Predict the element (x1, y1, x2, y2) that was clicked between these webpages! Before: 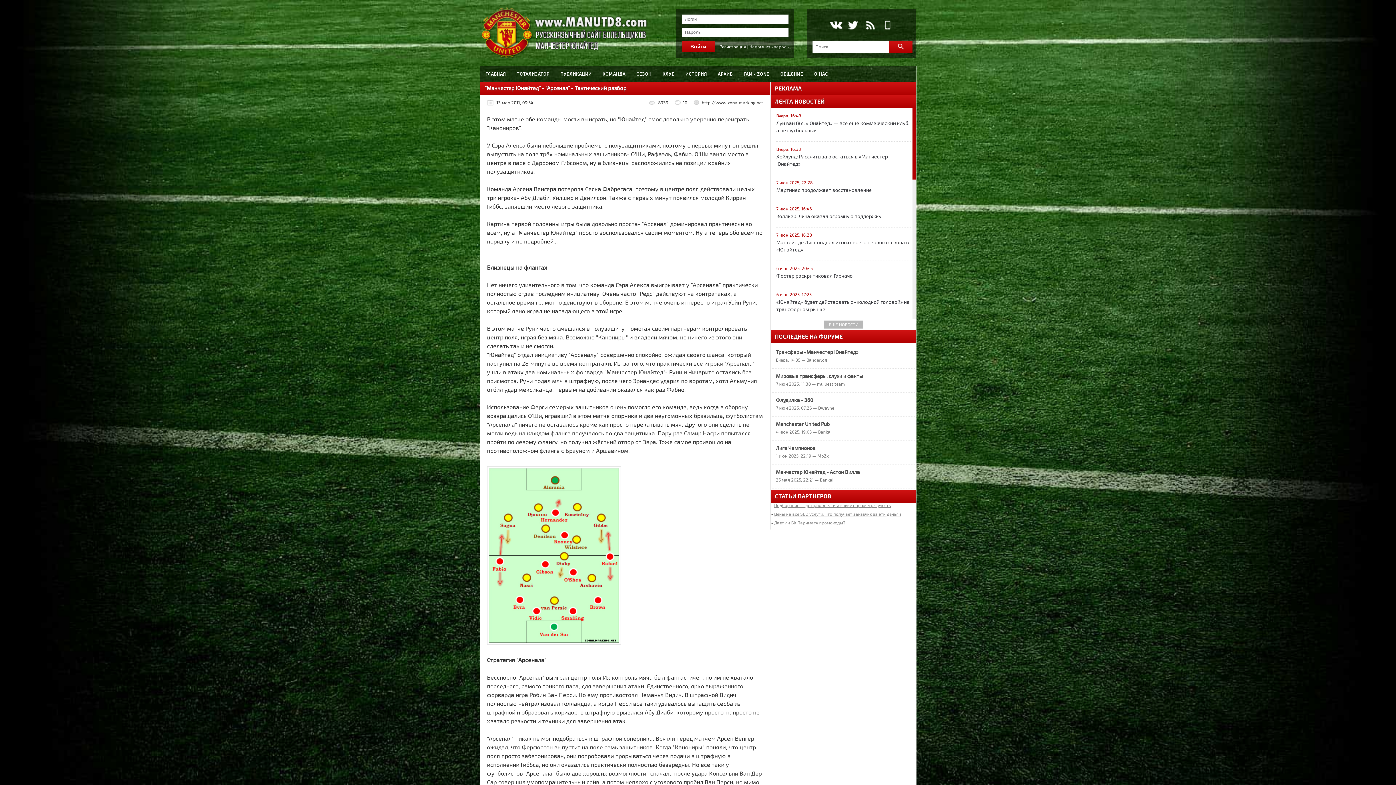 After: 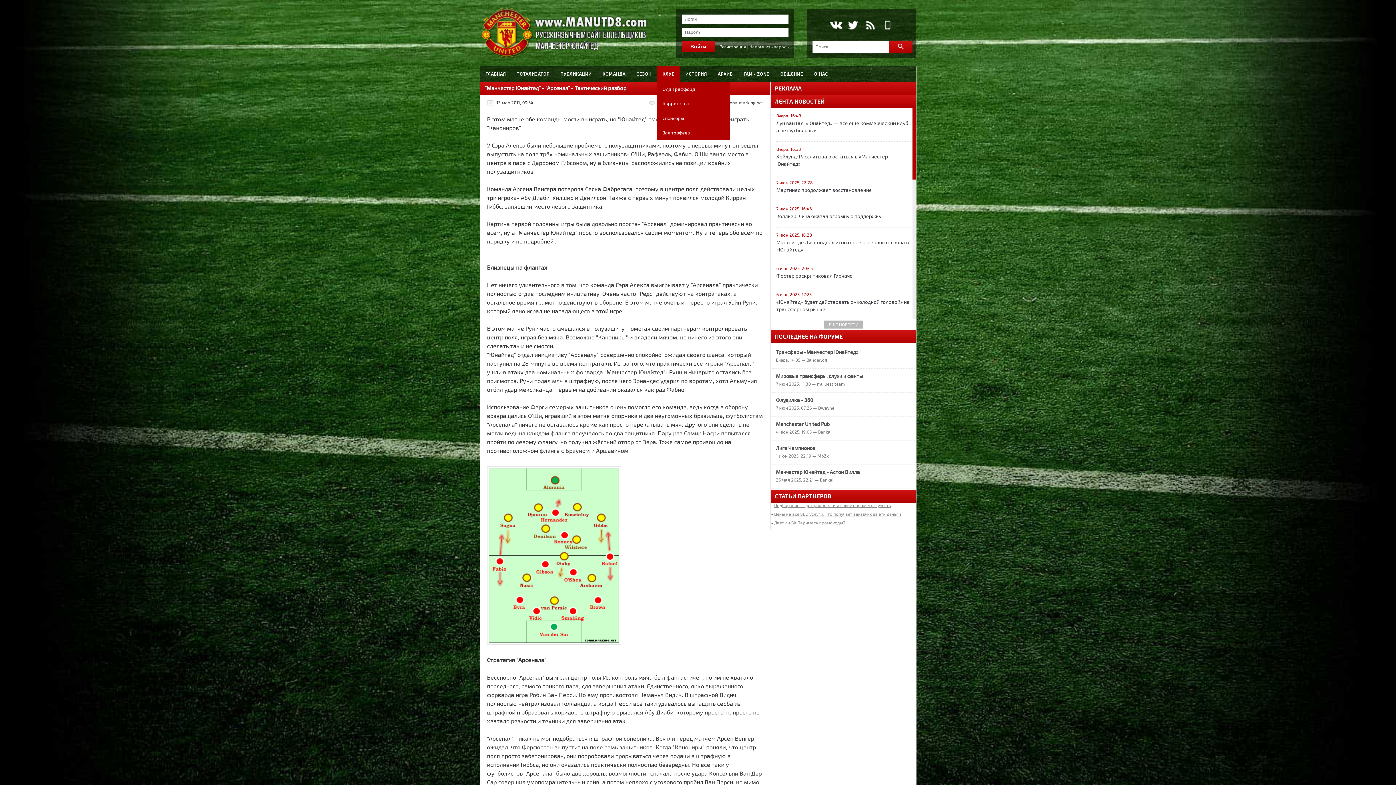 Action: label: КЛУБ bbox: (657, 66, 680, 81)